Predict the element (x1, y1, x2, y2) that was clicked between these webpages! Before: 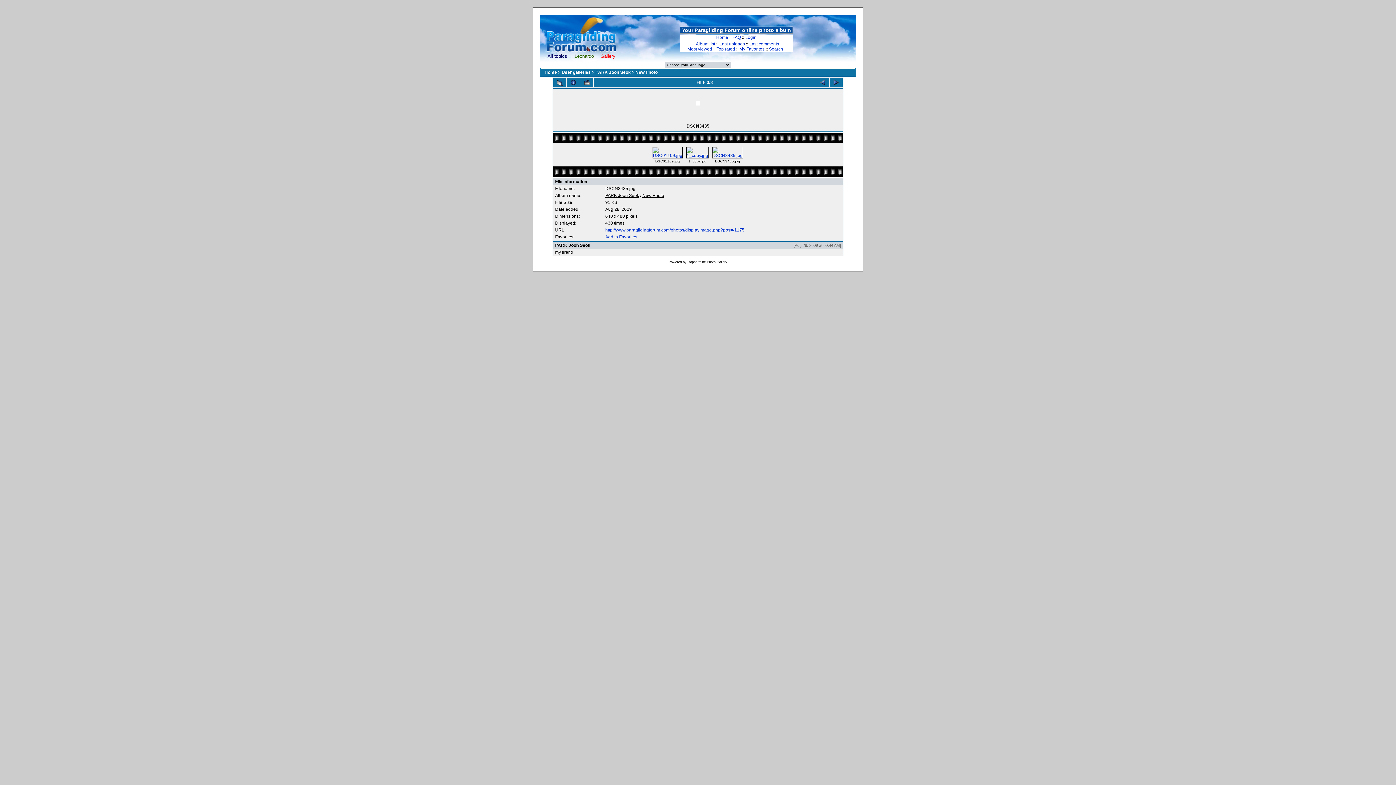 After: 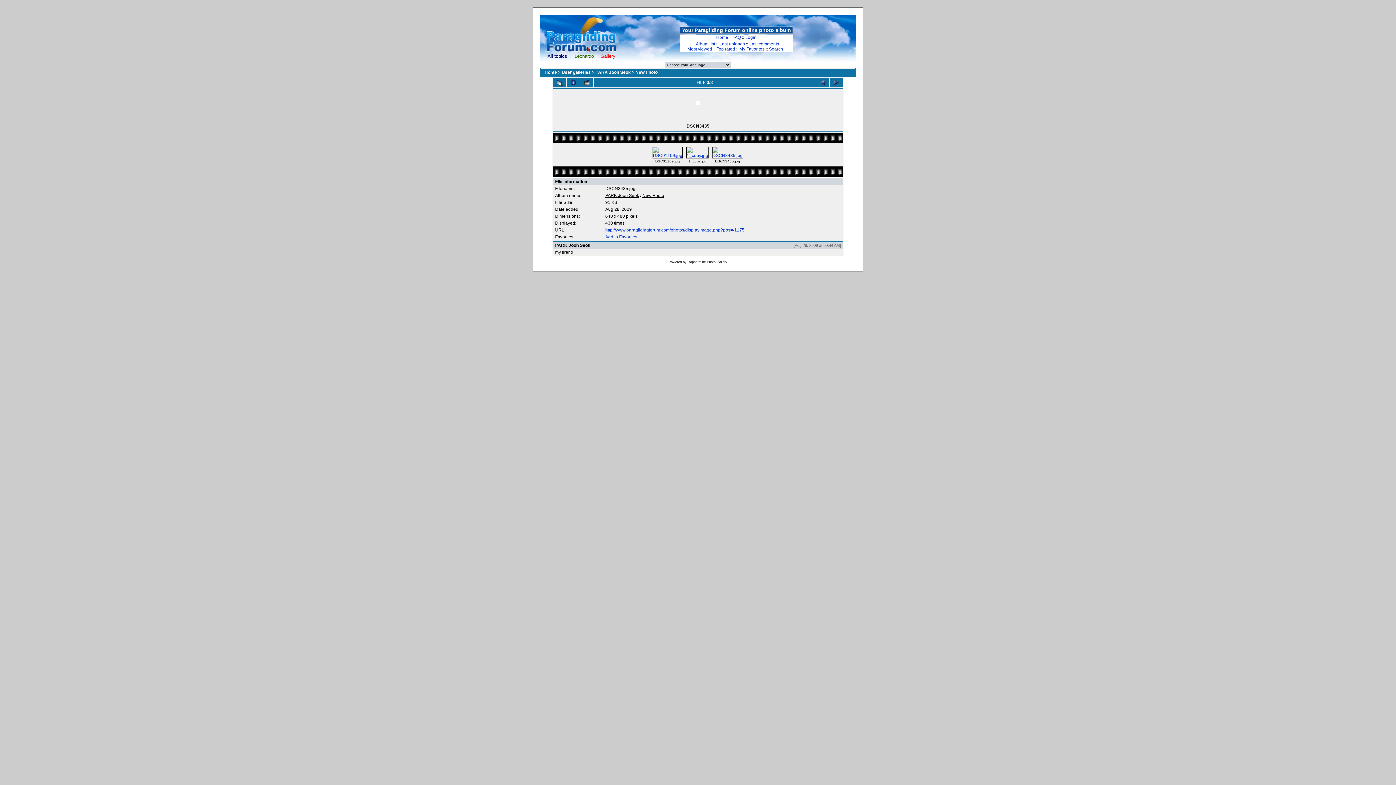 Action: bbox: (711, 153, 744, 158)